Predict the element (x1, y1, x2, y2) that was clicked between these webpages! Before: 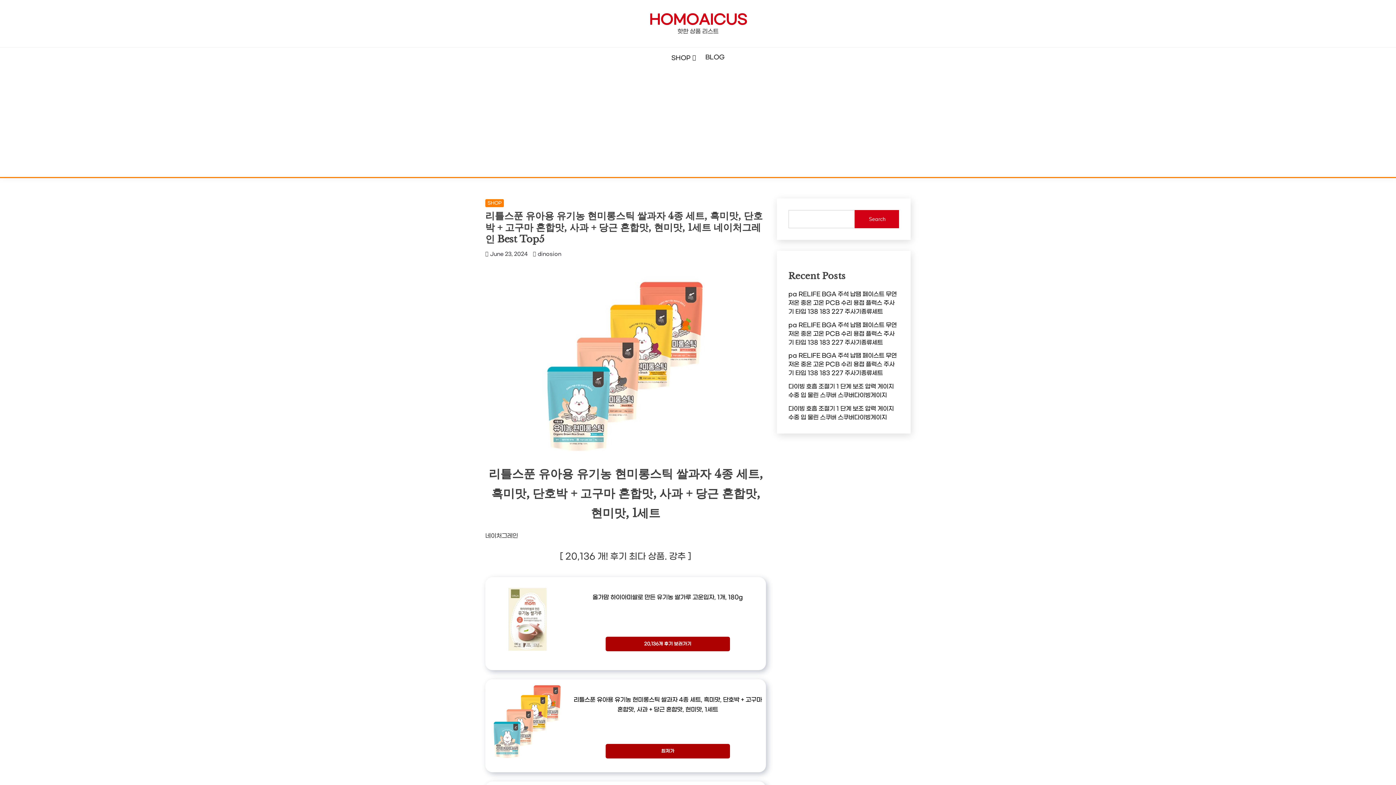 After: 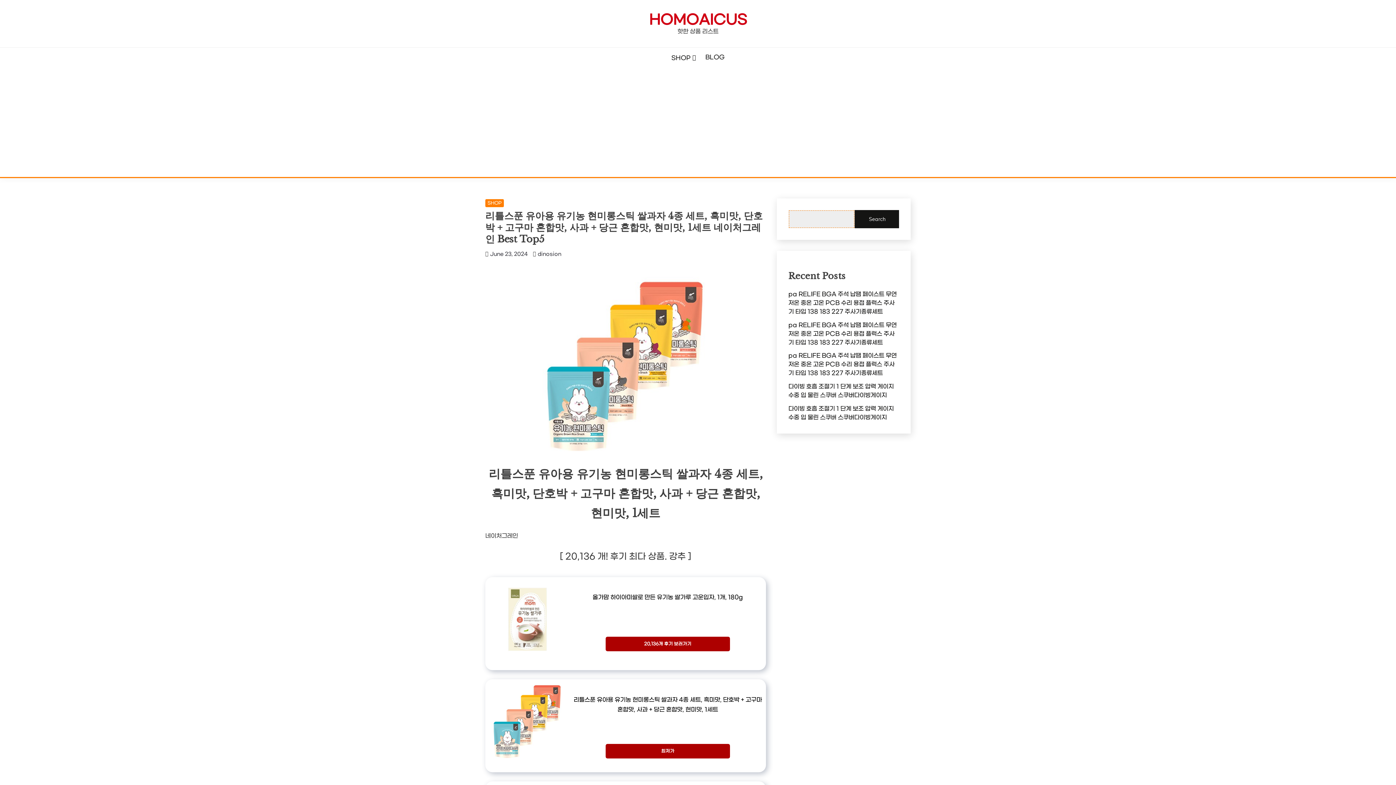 Action: bbox: (855, 210, 899, 228) label: Search